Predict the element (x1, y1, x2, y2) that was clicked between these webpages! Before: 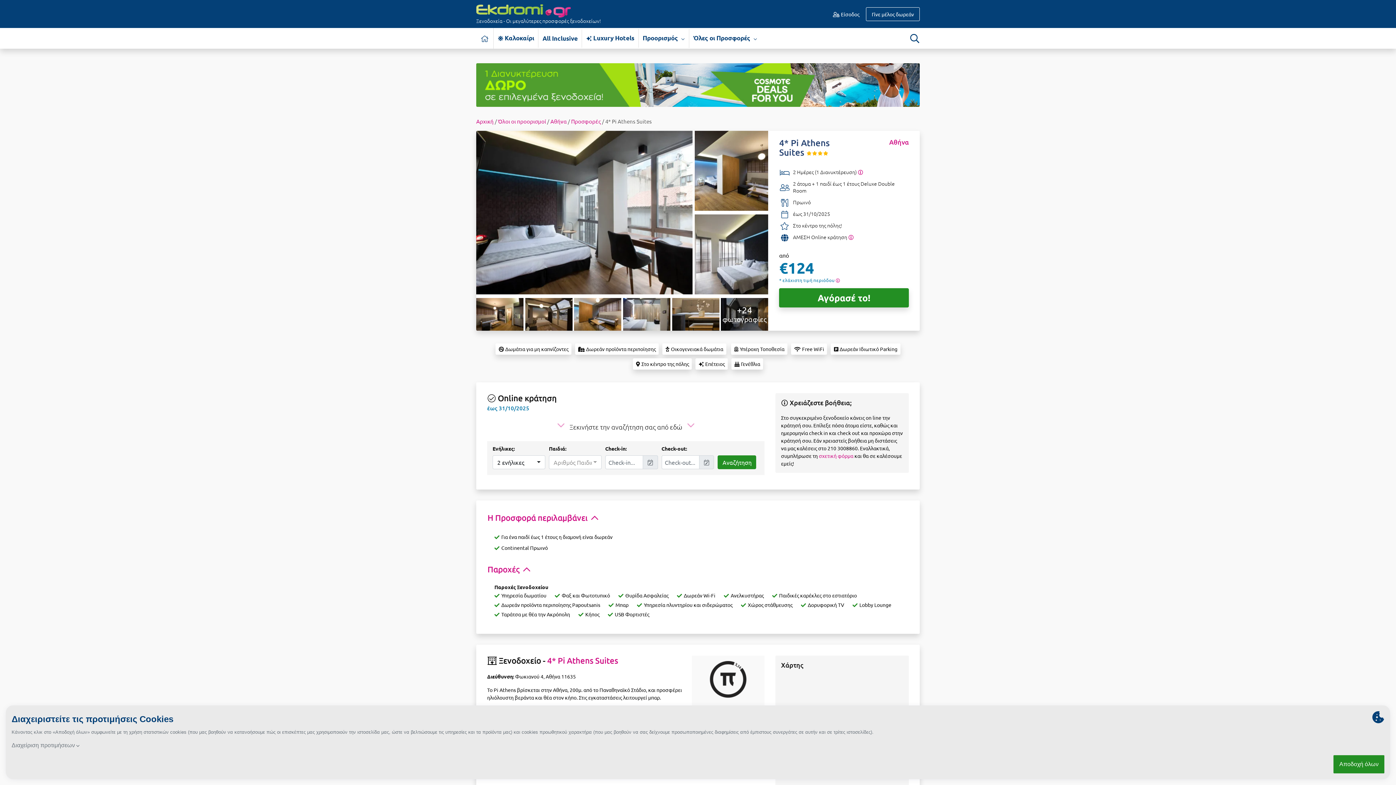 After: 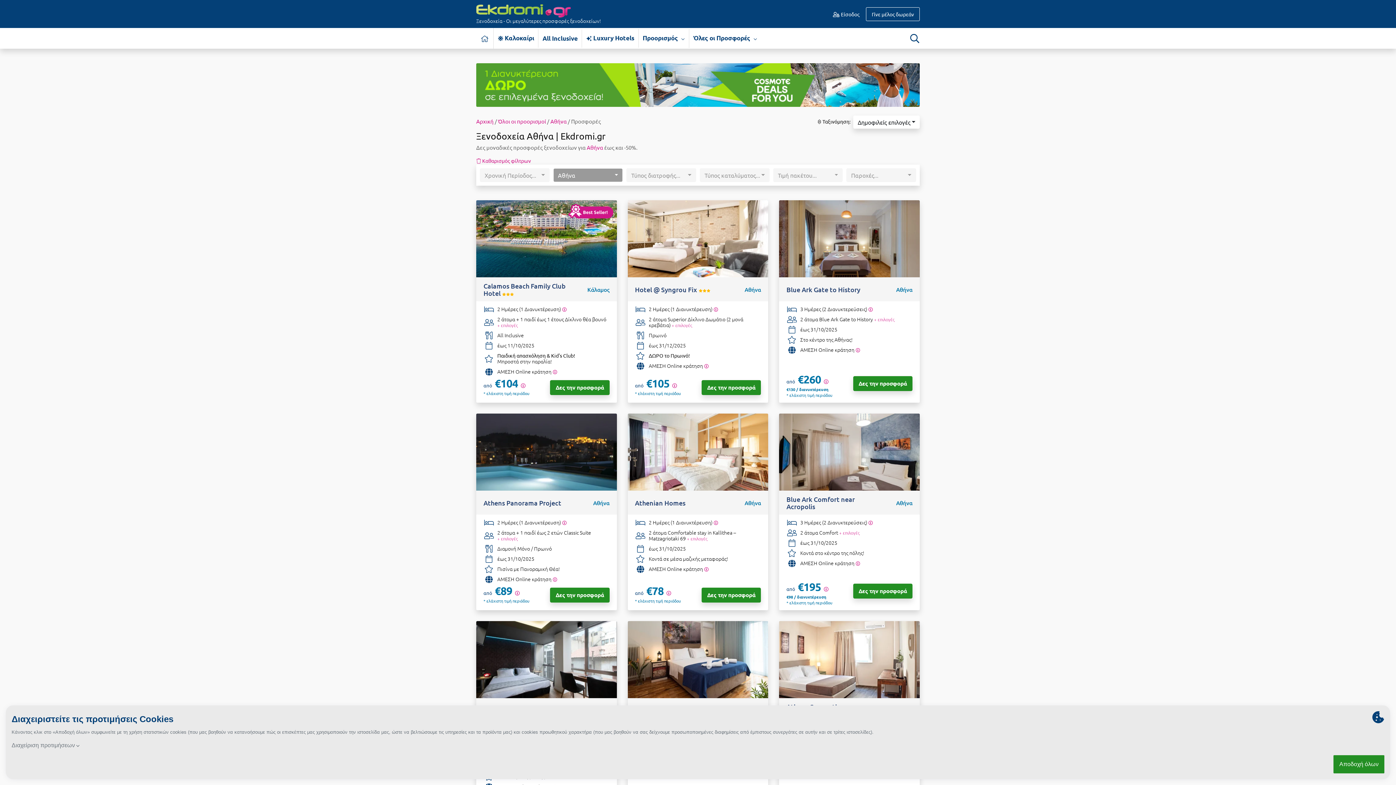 Action: bbox: (861, 138, 909, 145) label: Αθήνα